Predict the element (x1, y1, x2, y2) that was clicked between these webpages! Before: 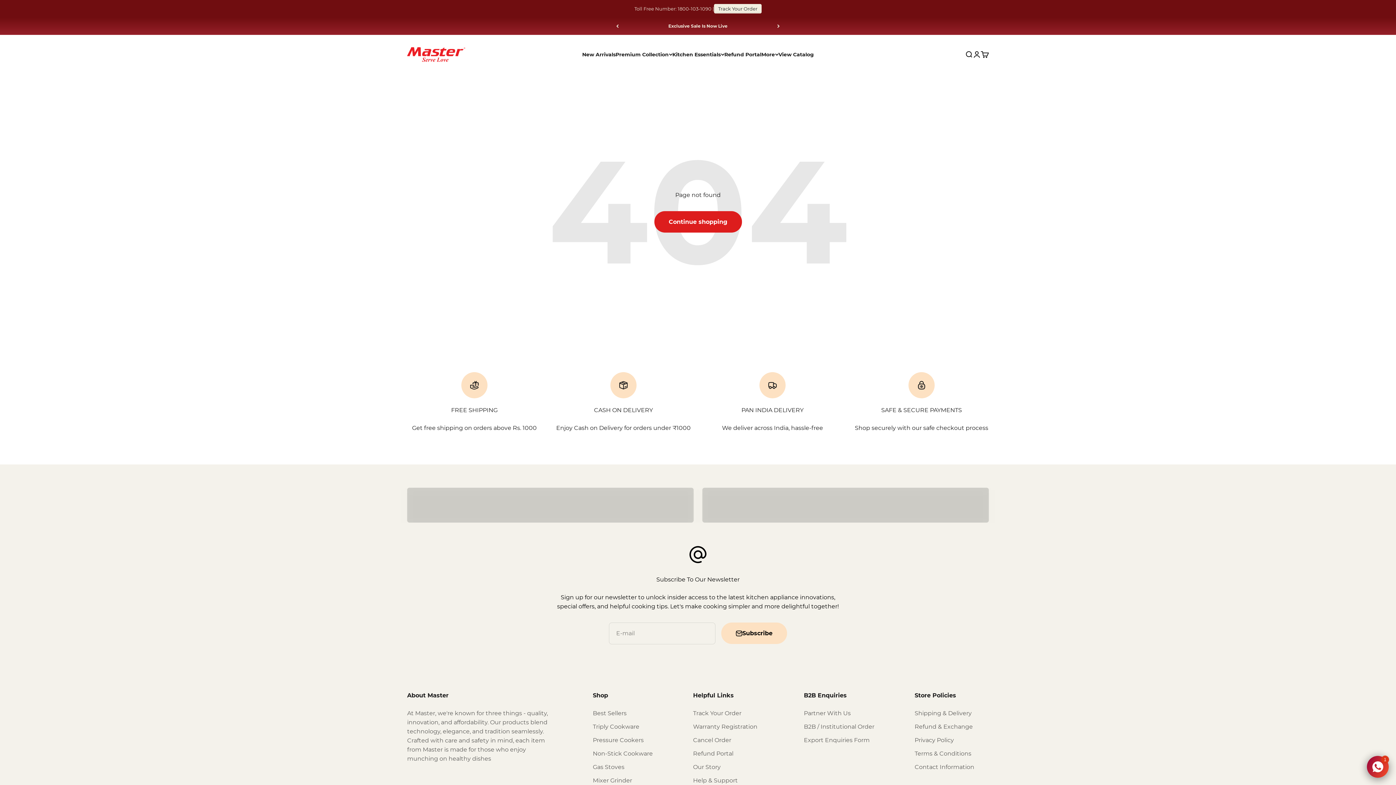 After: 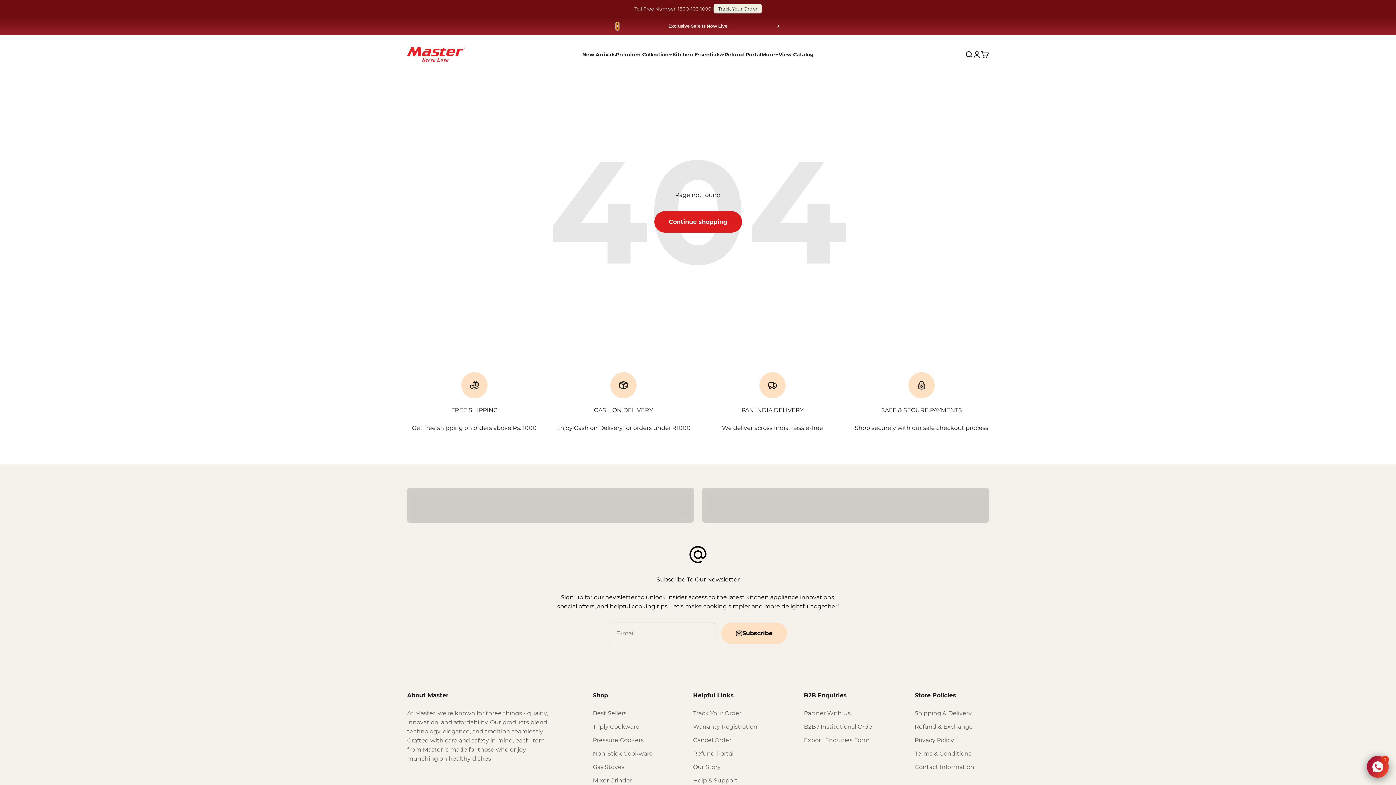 Action: label: Previous bbox: (616, 22, 618, 29)